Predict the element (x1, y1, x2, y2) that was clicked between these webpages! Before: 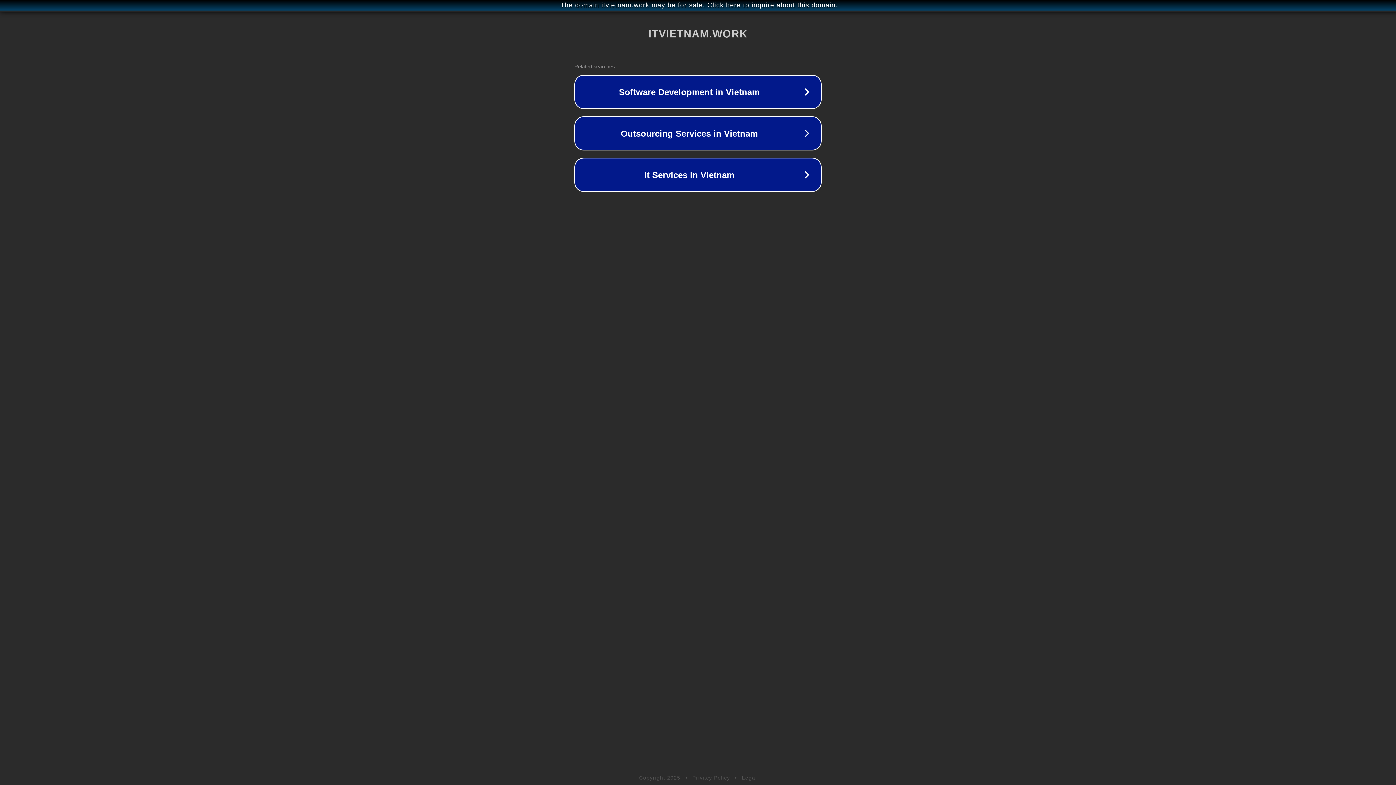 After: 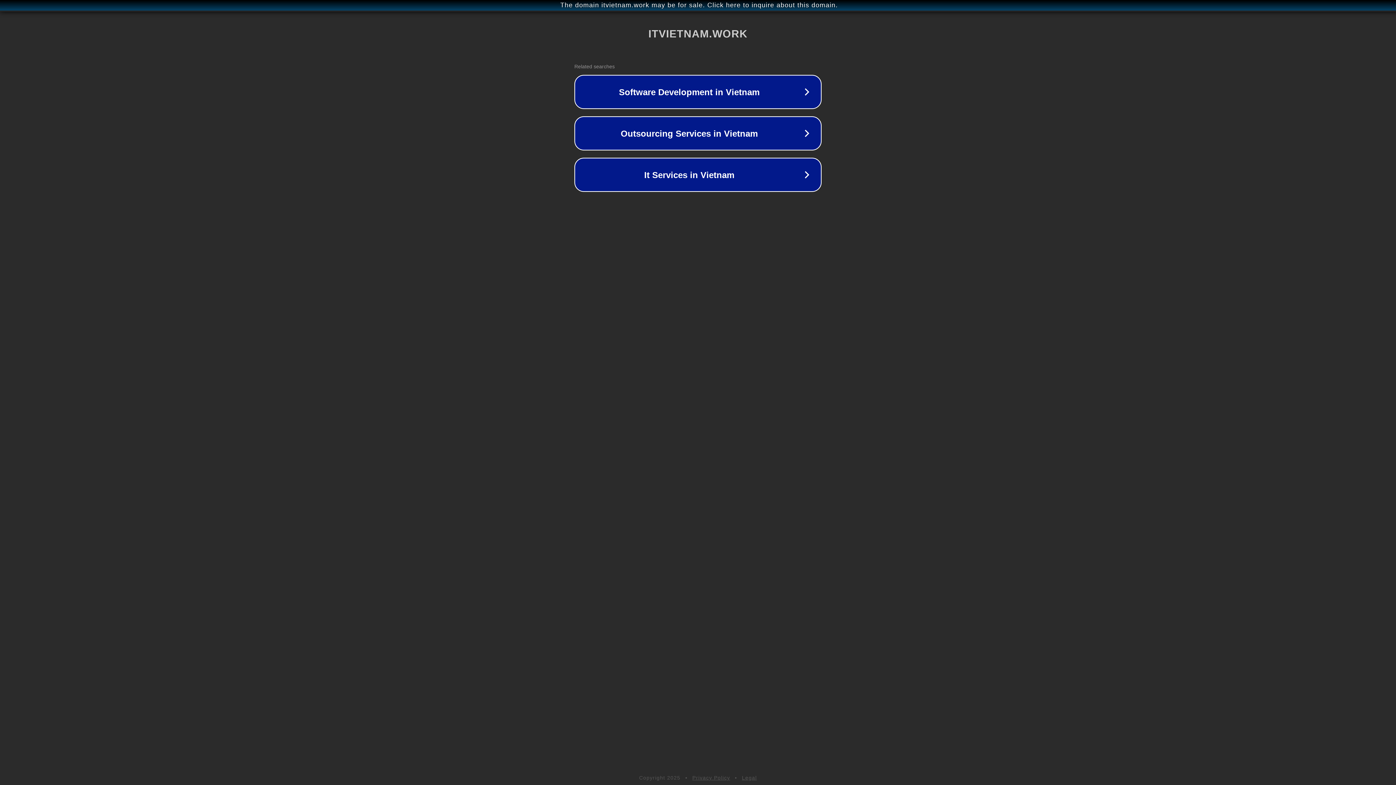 Action: bbox: (692, 775, 730, 781) label: Privacy Policy